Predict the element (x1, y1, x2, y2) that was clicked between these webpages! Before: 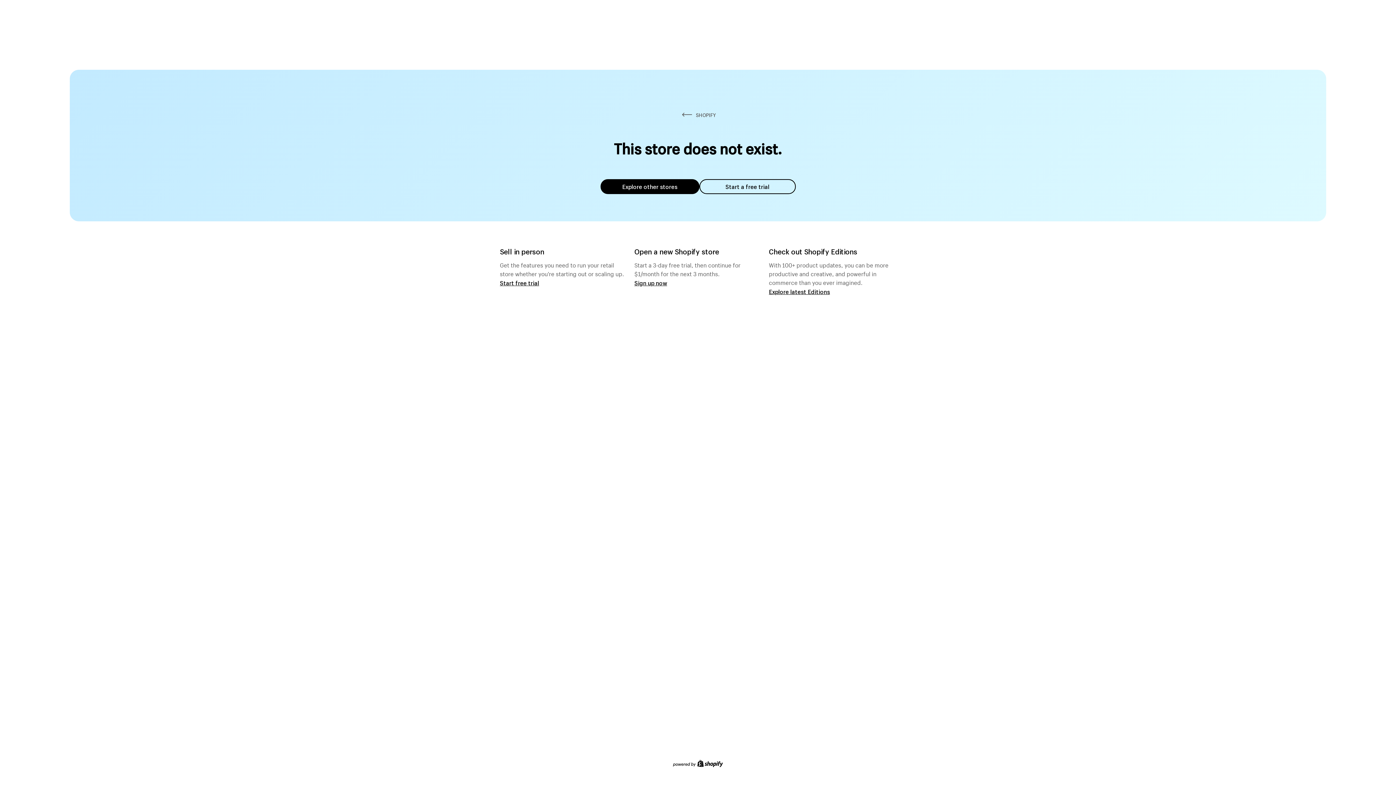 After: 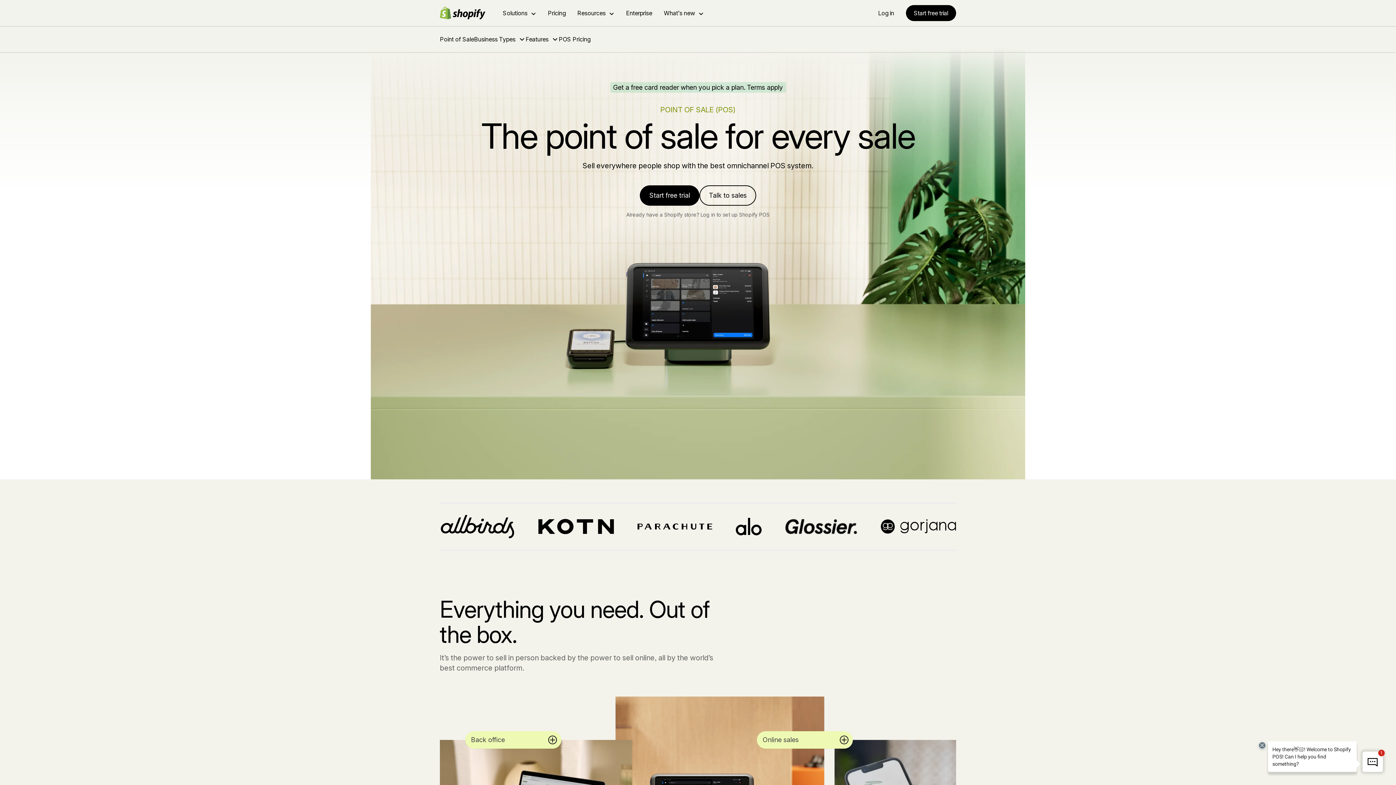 Action: bbox: (500, 279, 539, 286) label: Start free trial